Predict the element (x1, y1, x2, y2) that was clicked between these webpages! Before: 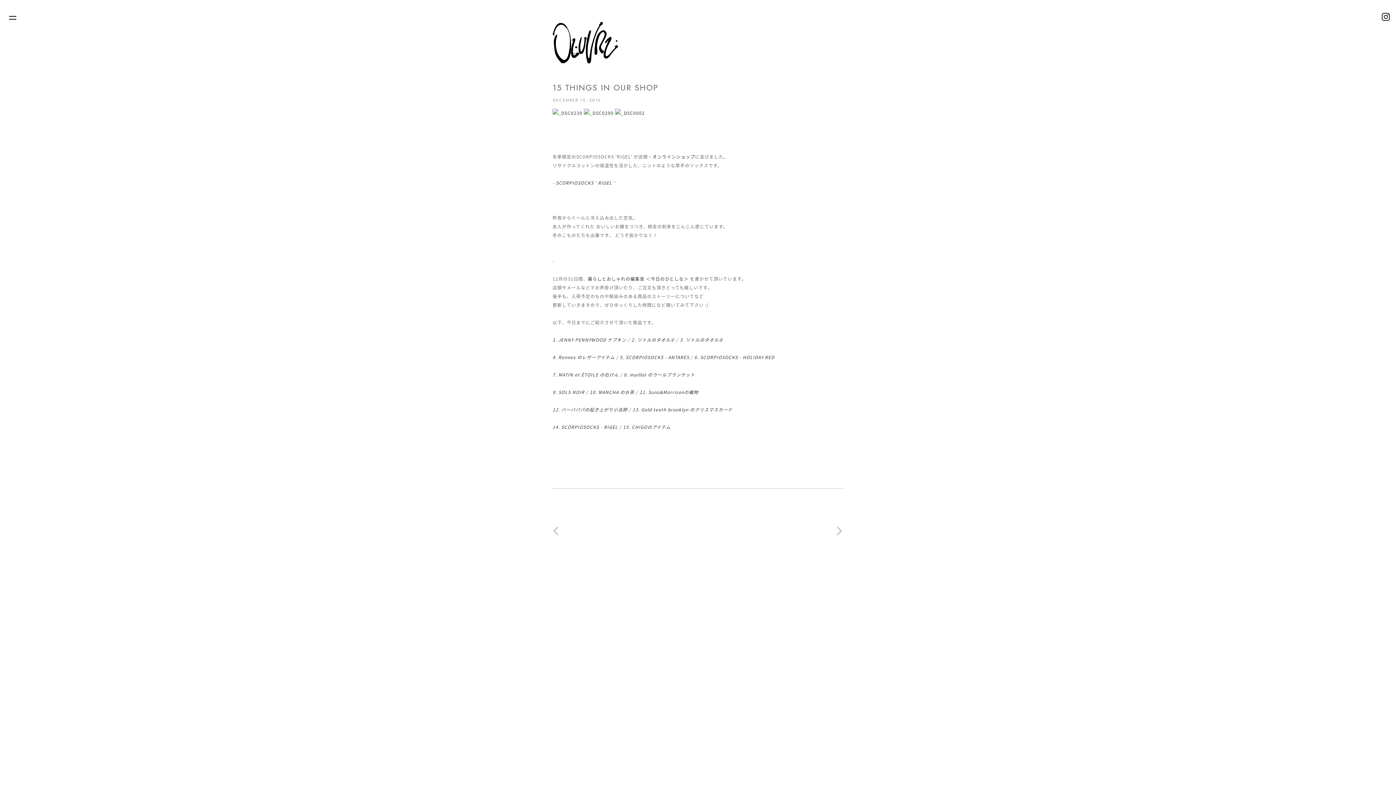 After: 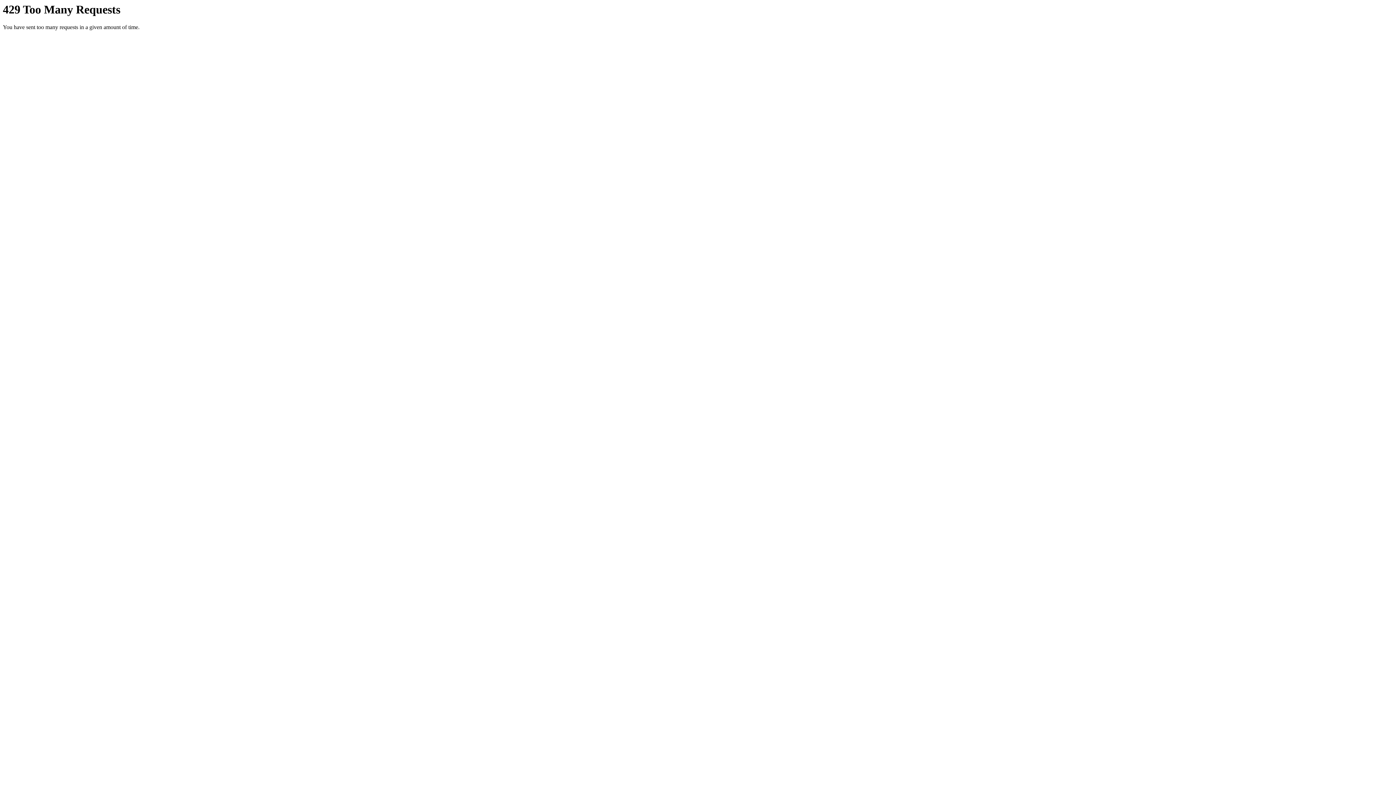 Action: bbox: (552, 109, 582, 116)